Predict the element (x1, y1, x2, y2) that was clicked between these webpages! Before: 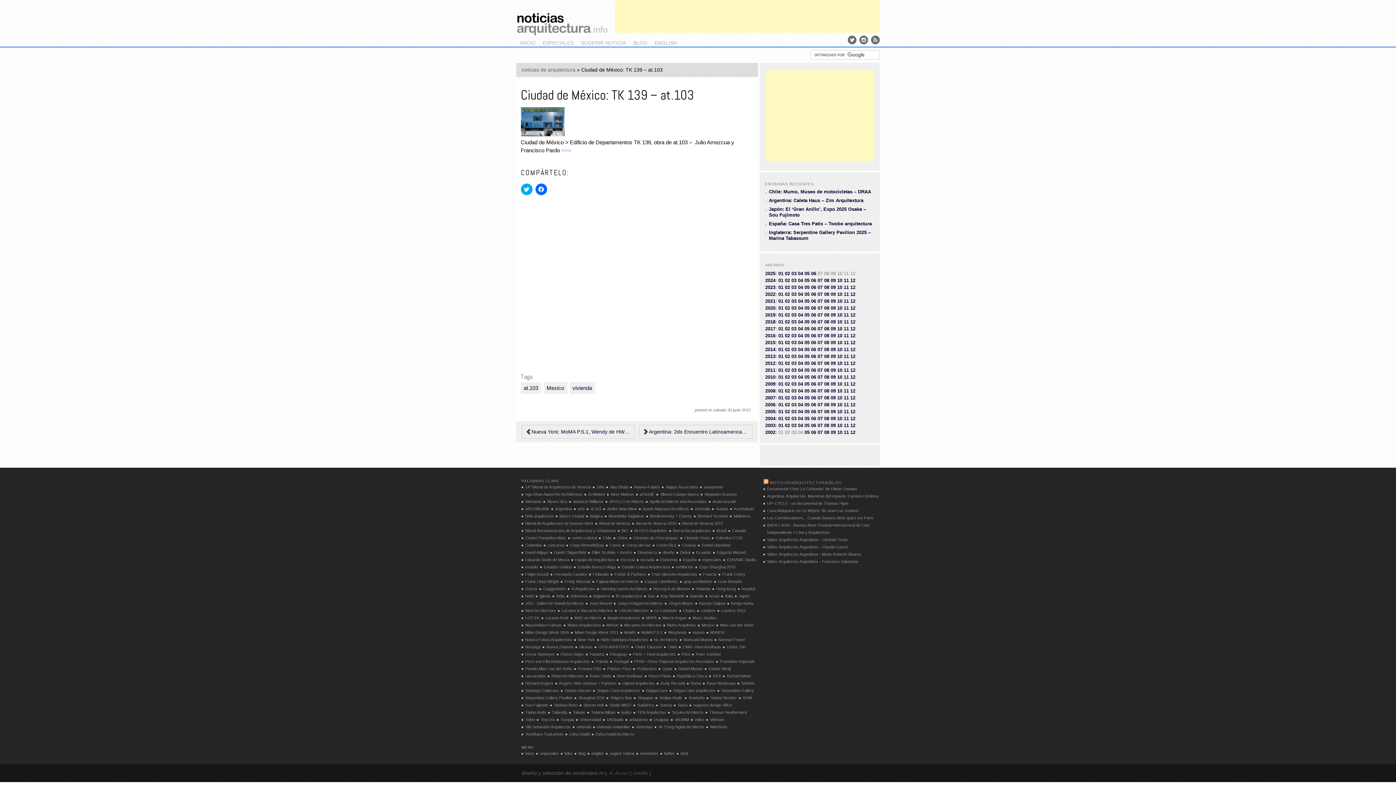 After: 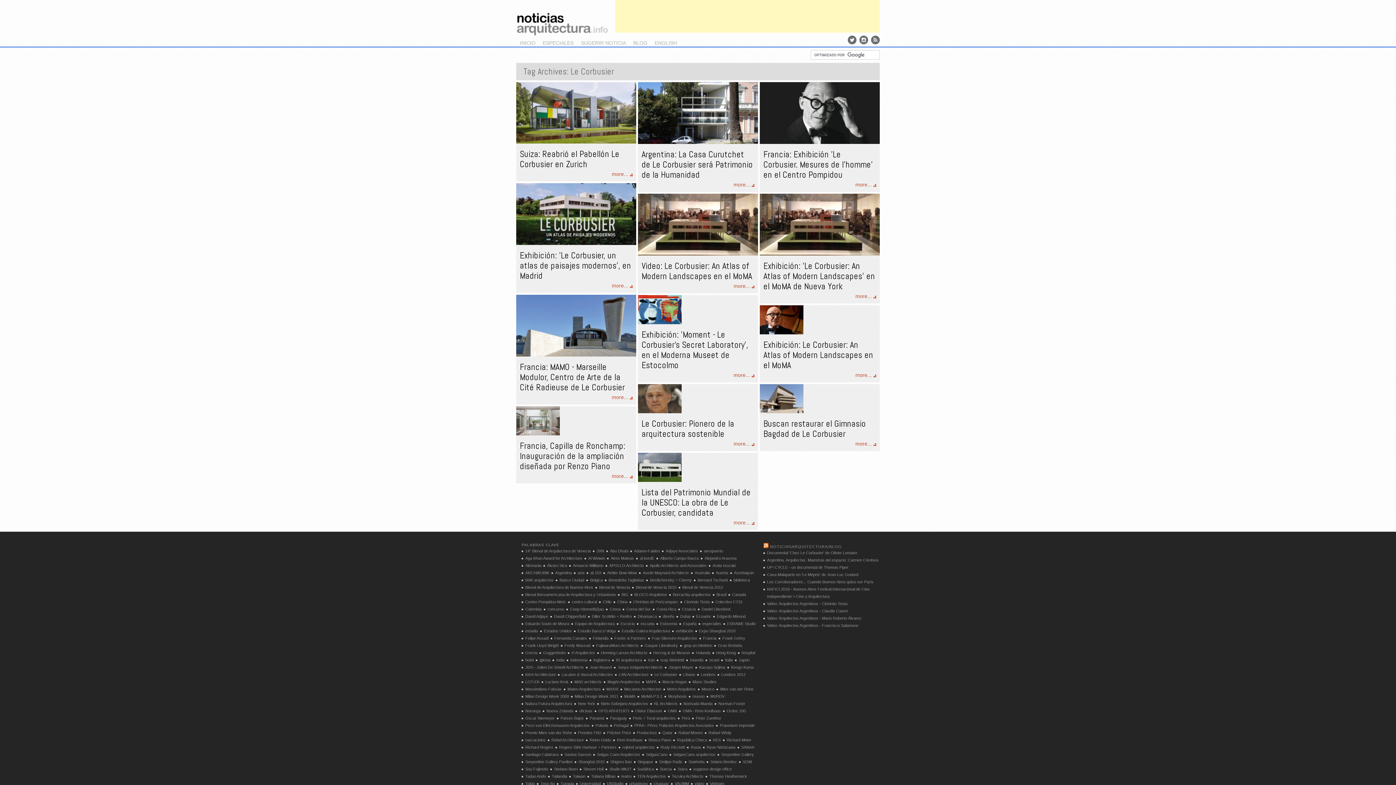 Action: label: Le Corbusier bbox: (654, 608, 677, 613)